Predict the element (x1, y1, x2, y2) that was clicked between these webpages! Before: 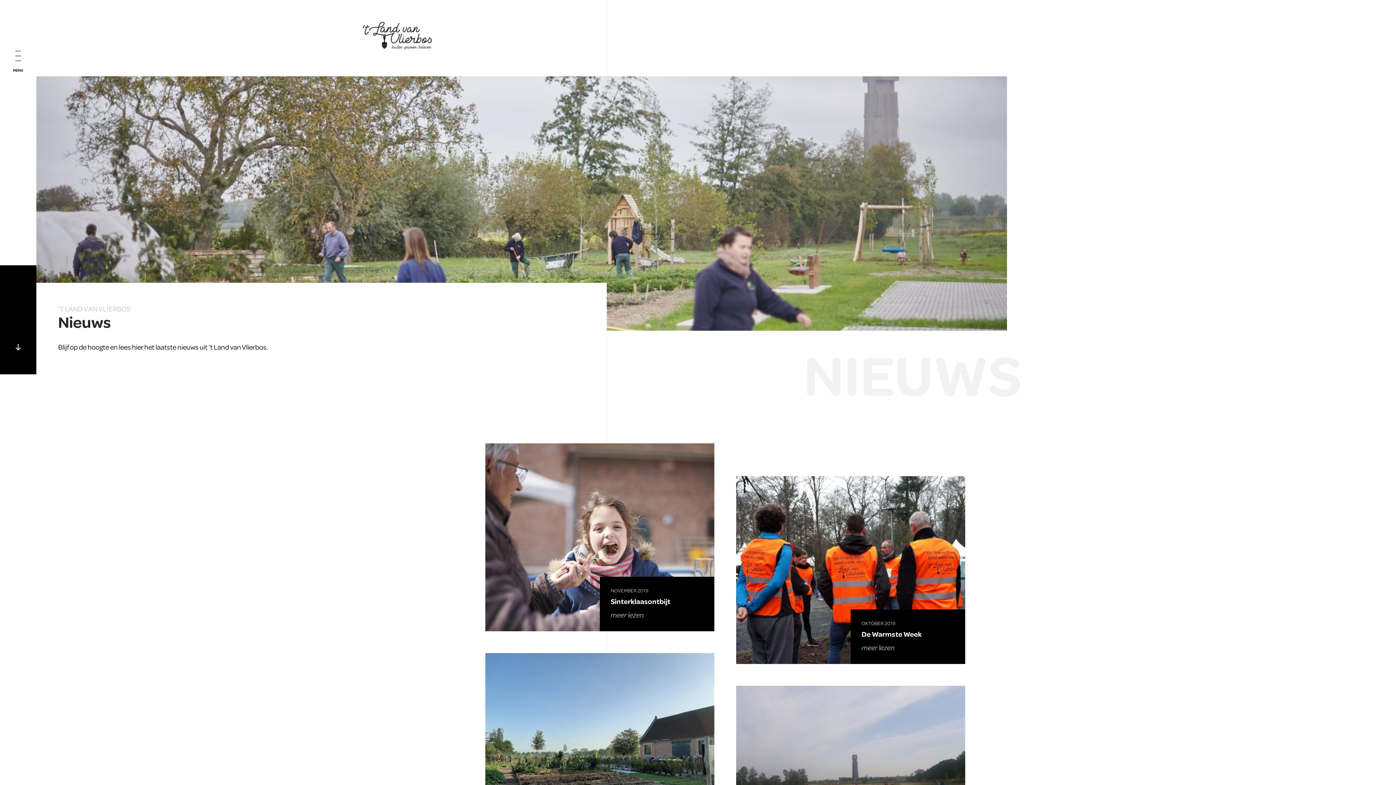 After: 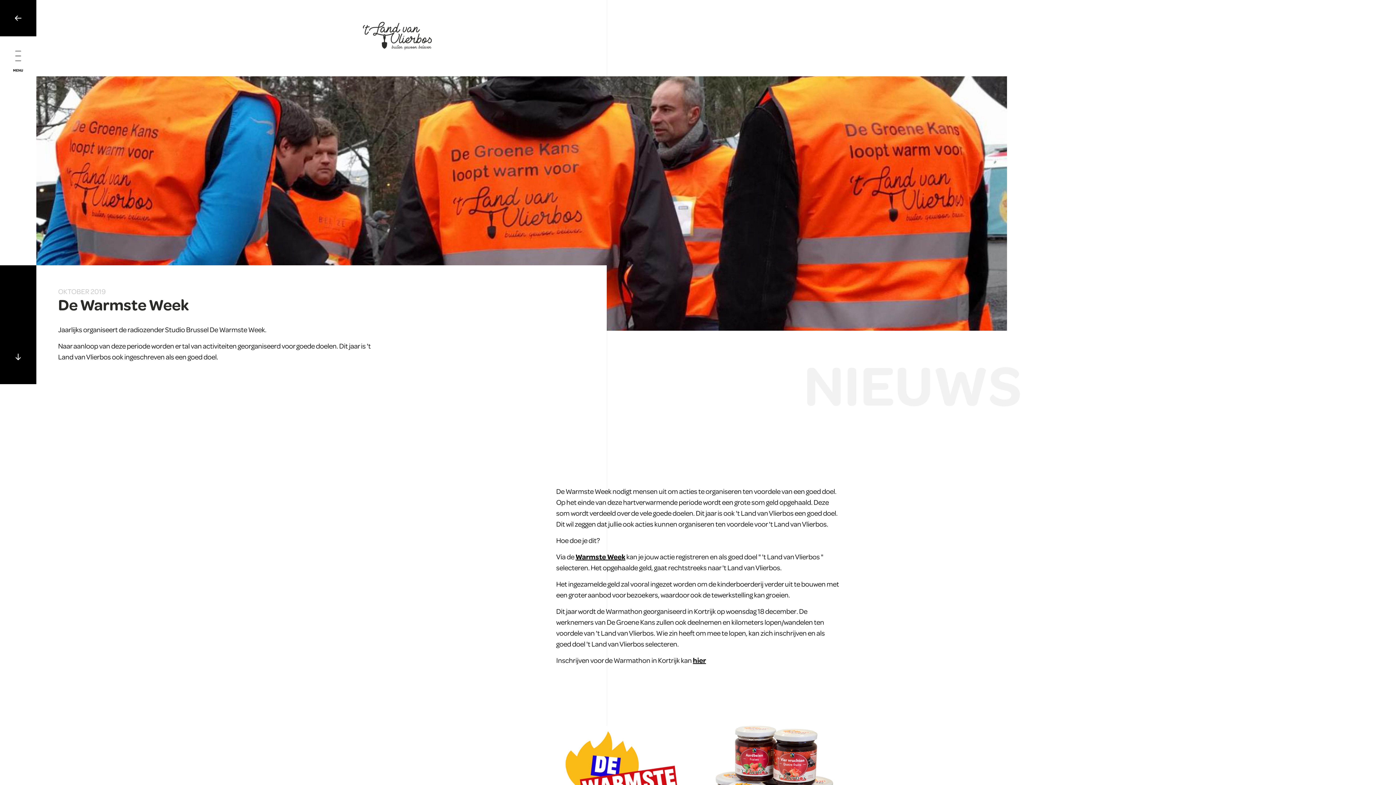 Action: bbox: (736, 476, 965, 664) label: lees meer over De Warmste Week